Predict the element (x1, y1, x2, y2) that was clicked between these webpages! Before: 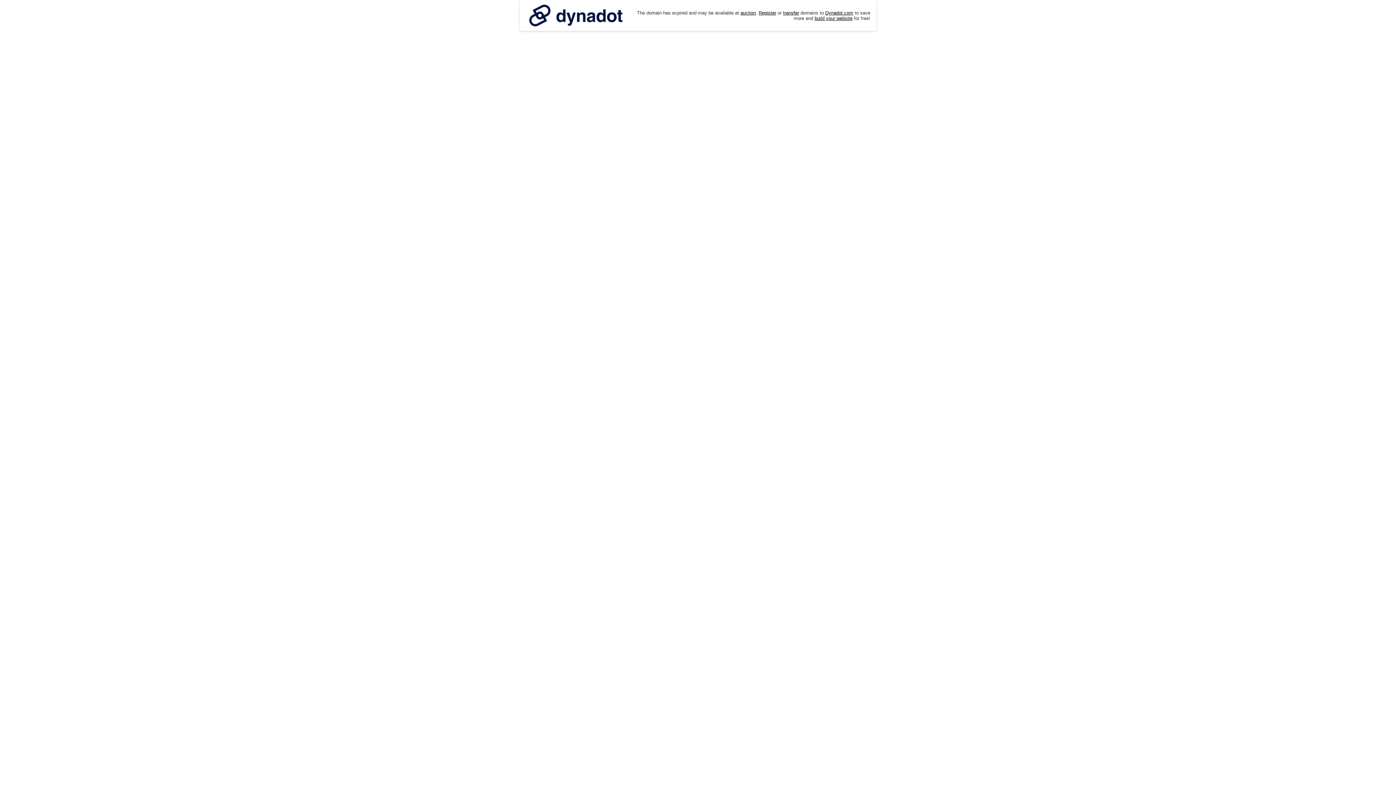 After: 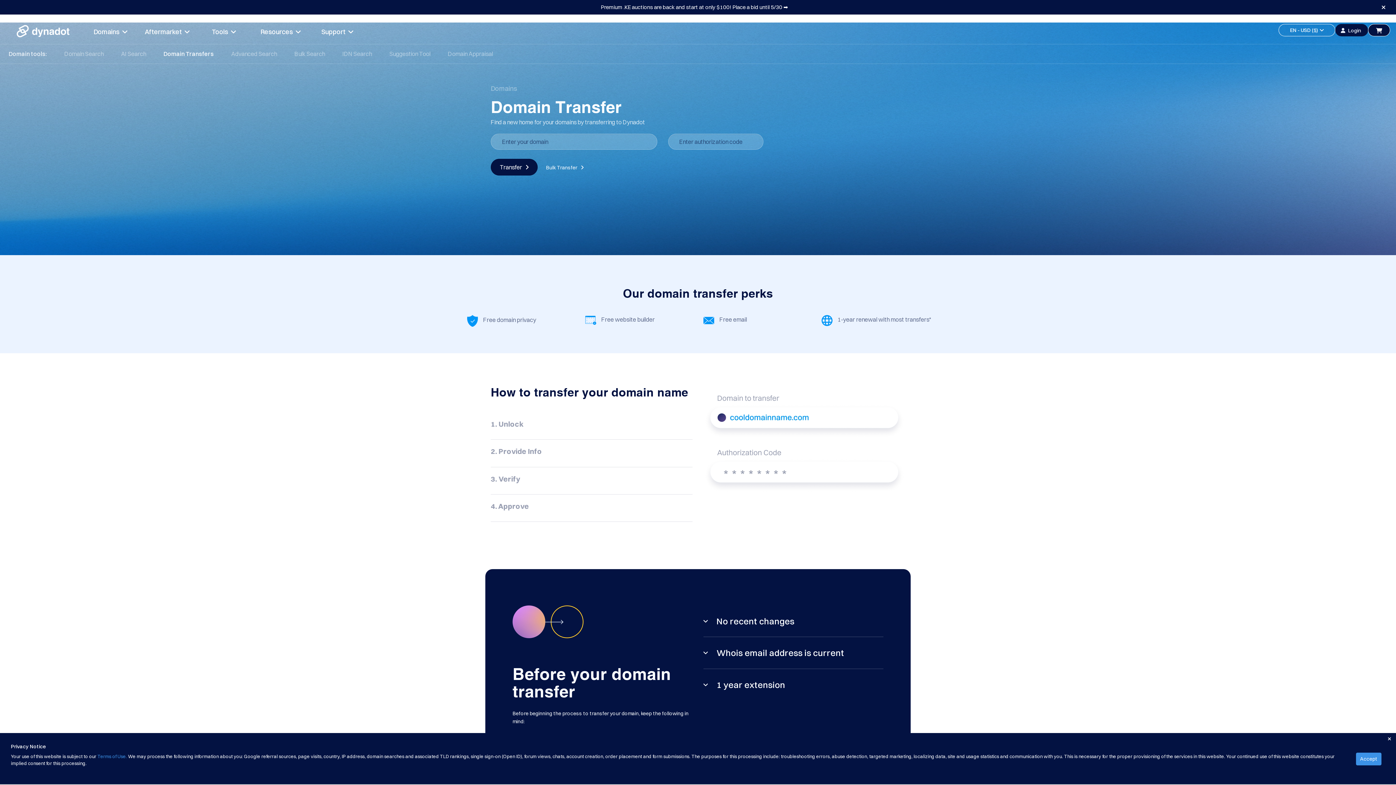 Action: label: transfer bbox: (783, 10, 799, 15)